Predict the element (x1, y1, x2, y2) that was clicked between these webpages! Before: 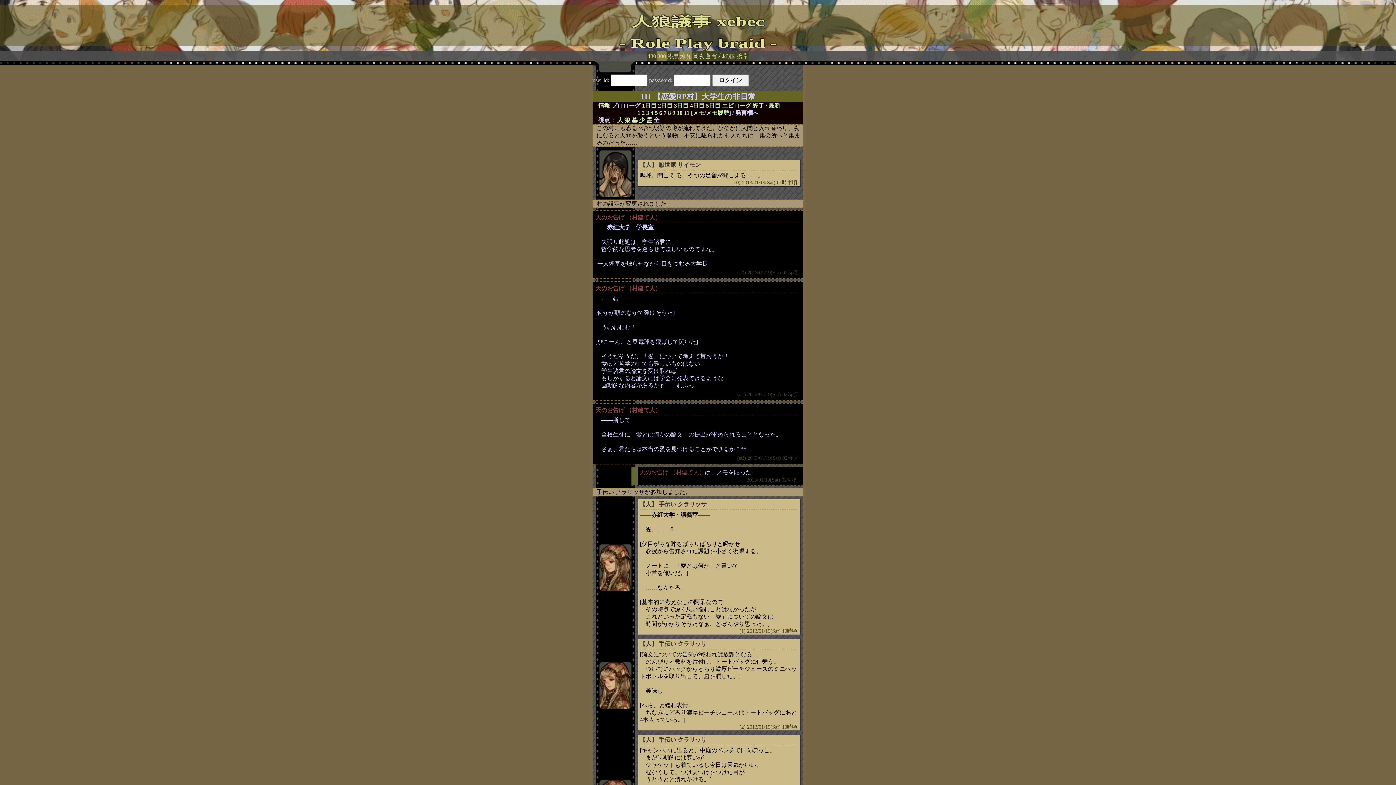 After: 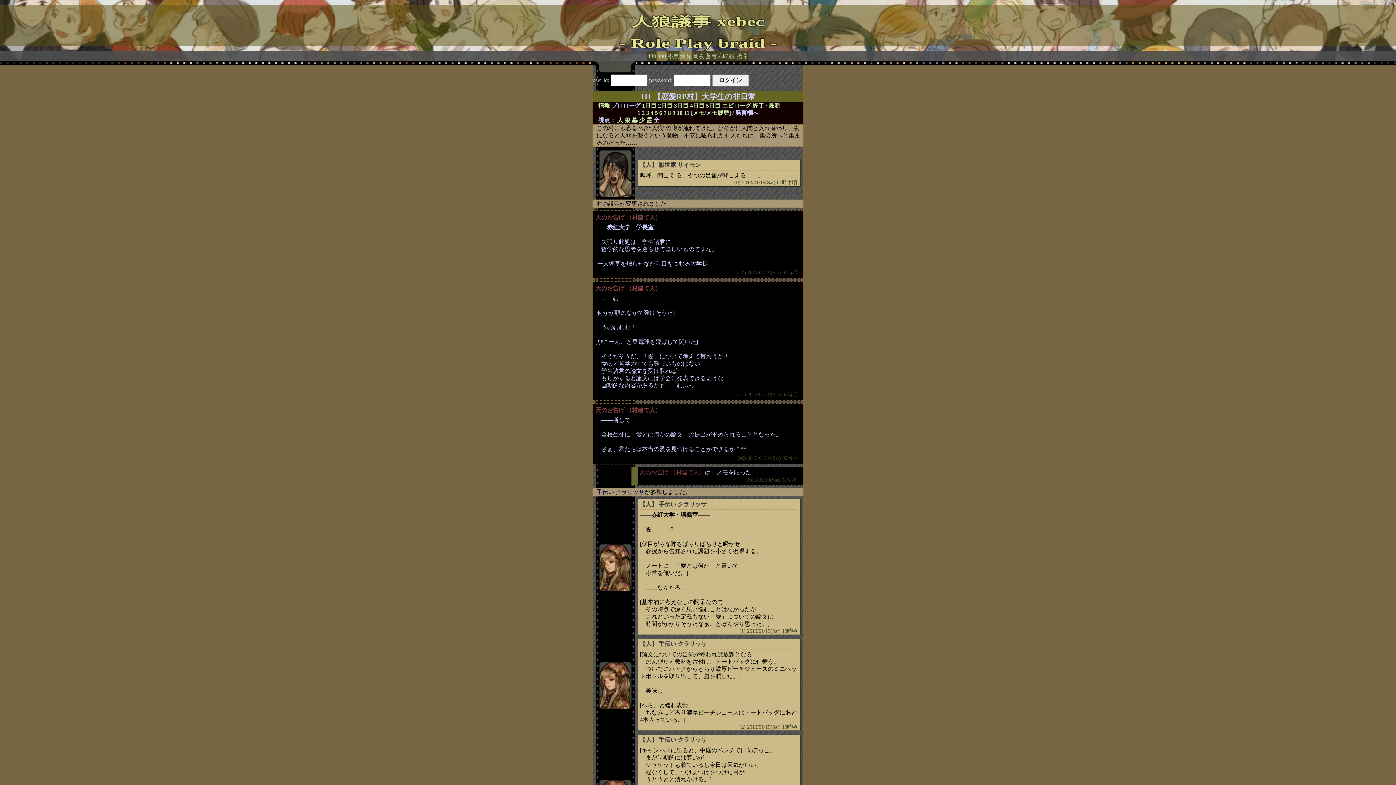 Action: bbox: (679, 50, 692, 61) label: 煉瓦